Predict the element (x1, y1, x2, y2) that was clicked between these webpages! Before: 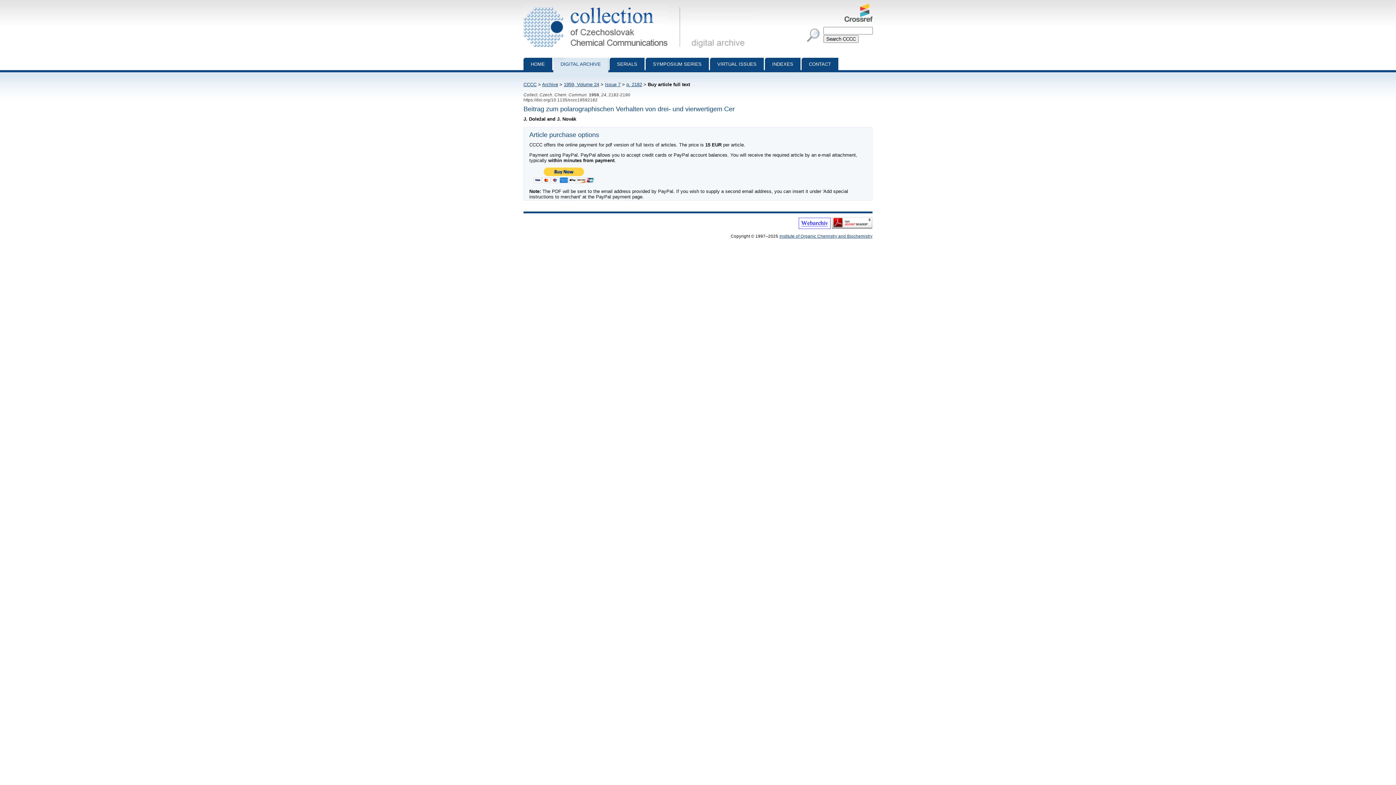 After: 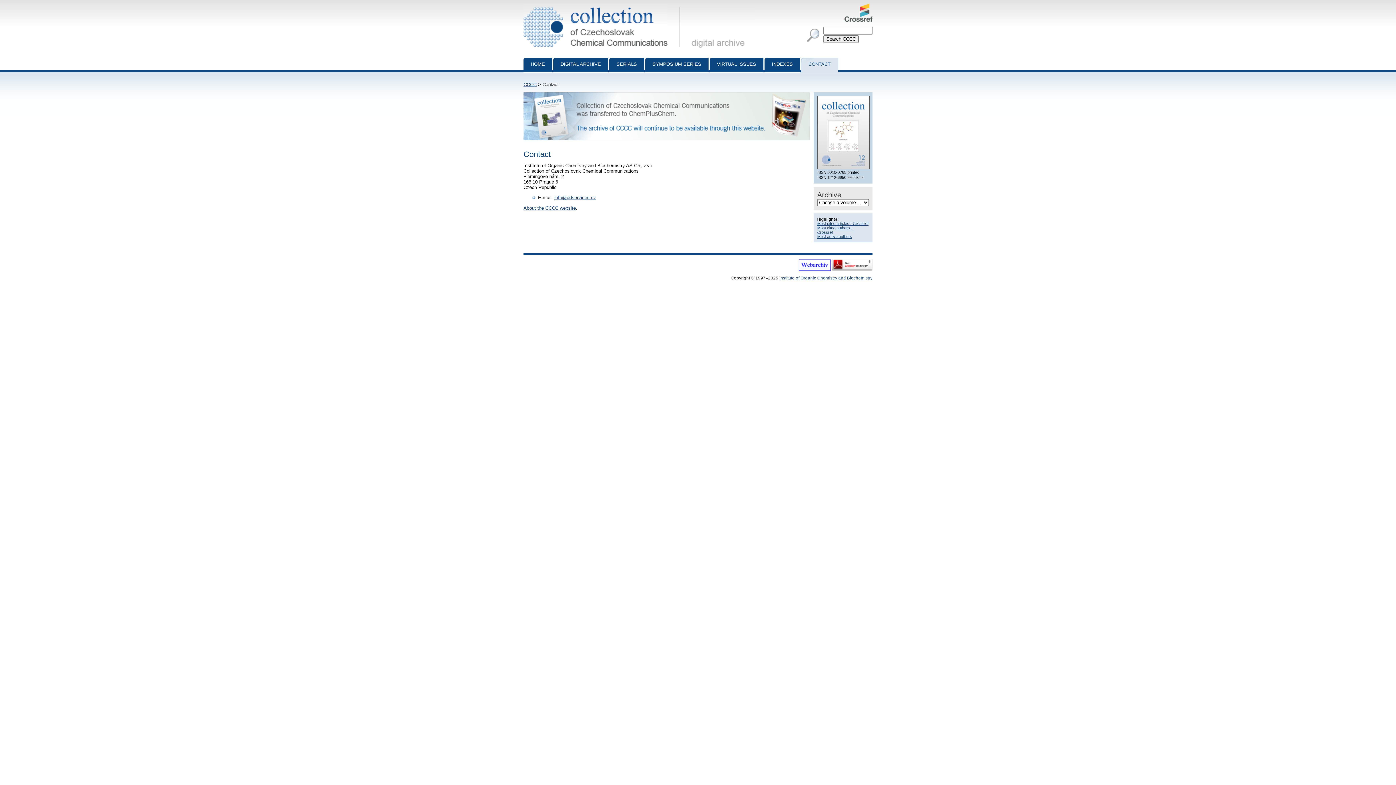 Action: label: CONTACT bbox: (801, 57, 838, 72)